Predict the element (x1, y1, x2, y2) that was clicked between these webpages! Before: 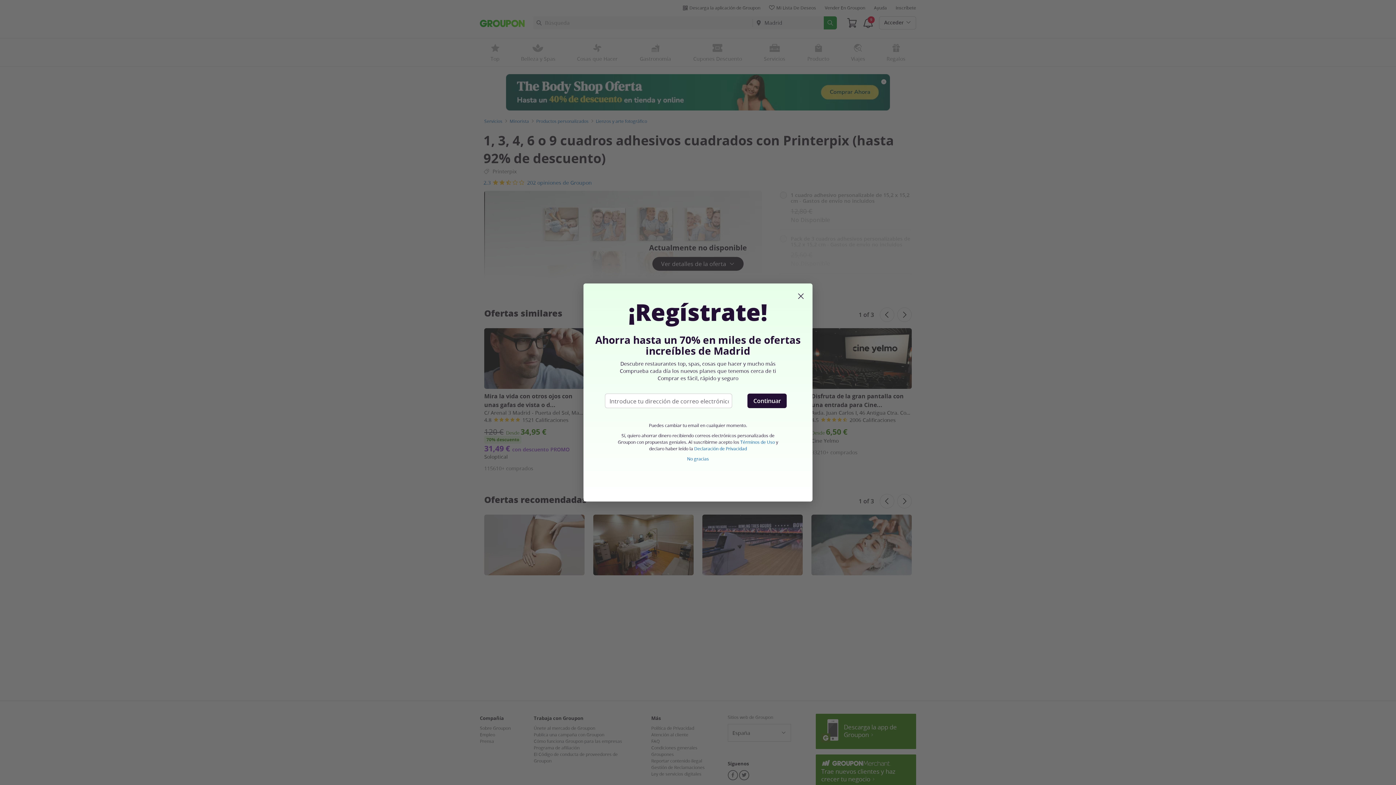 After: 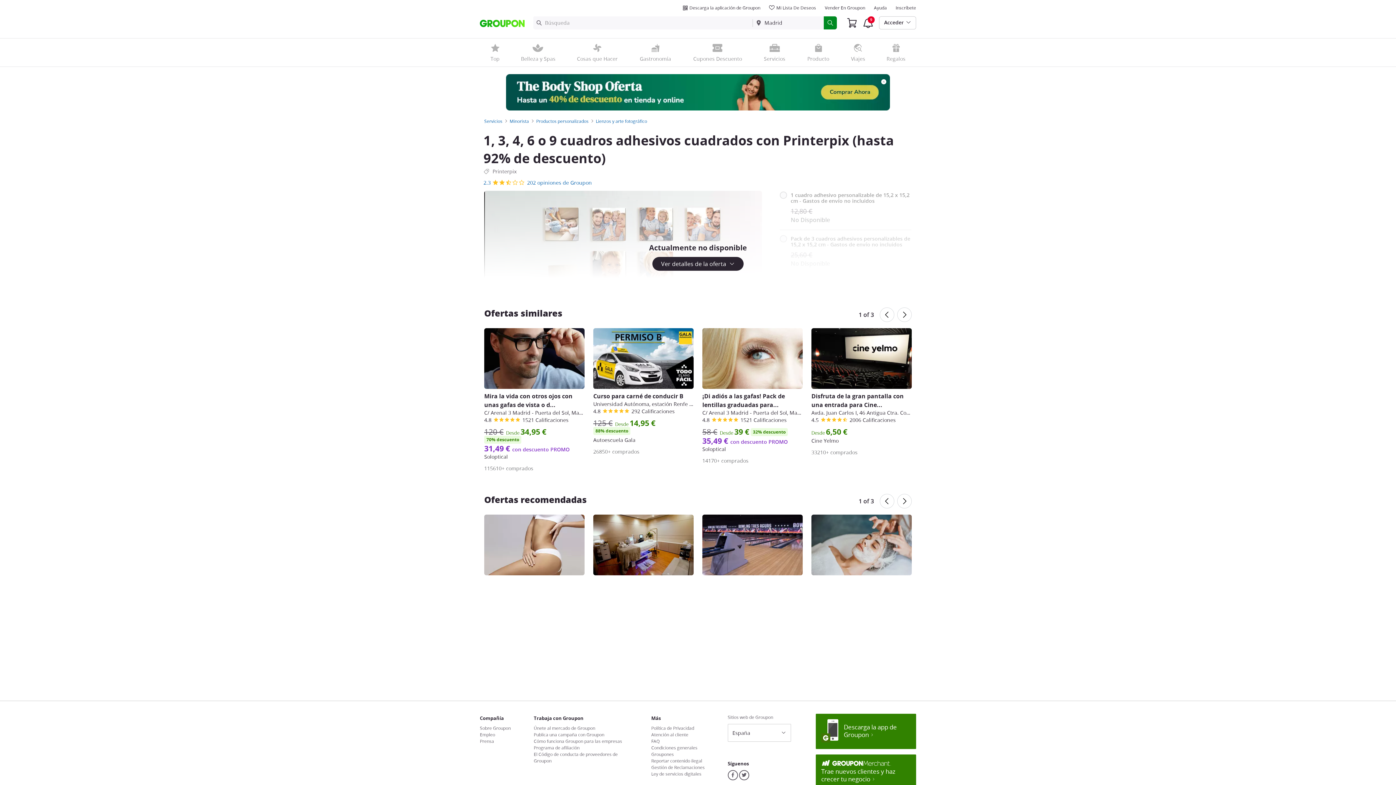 Action: bbox: (687, 456, 709, 461) label: No gracias